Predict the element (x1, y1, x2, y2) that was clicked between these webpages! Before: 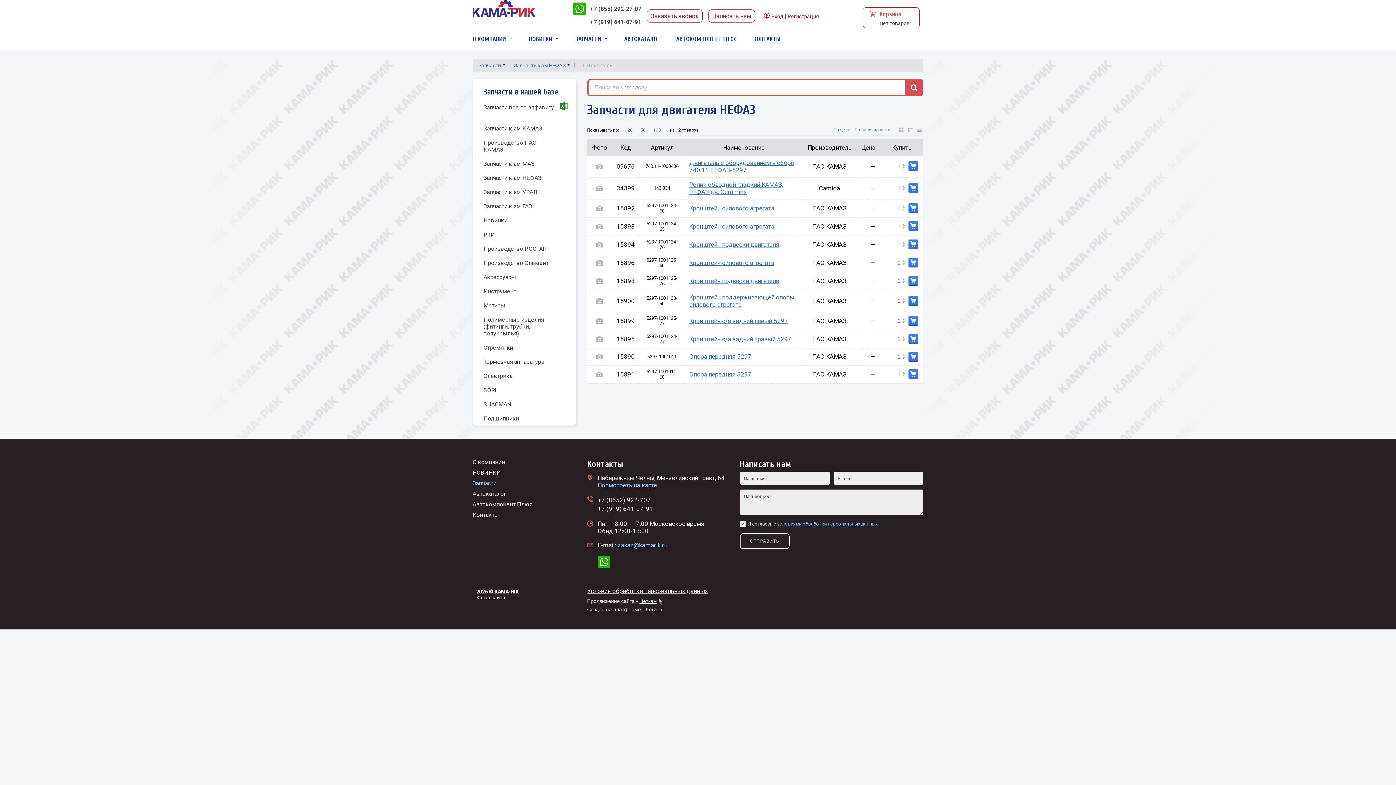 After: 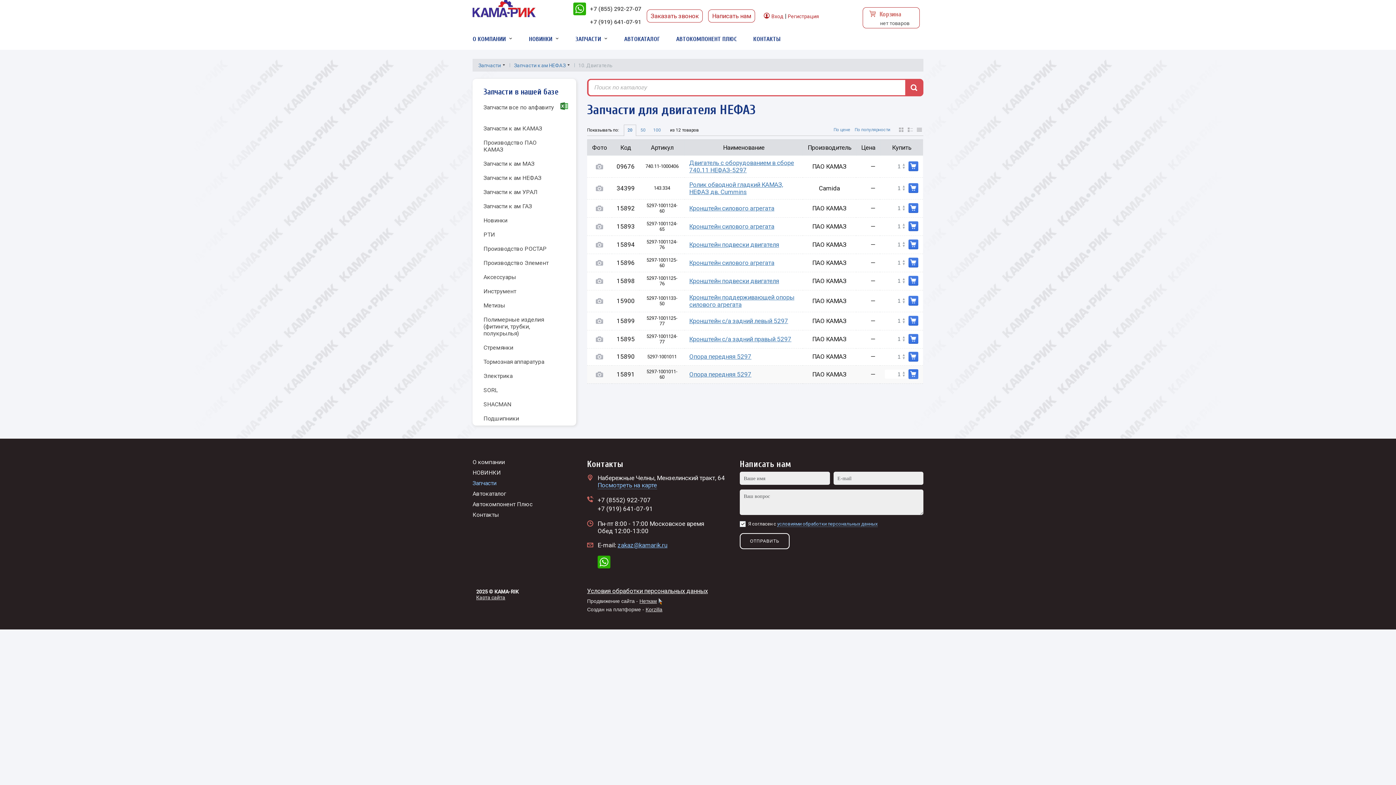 Action: bbox: (908, 369, 918, 379)